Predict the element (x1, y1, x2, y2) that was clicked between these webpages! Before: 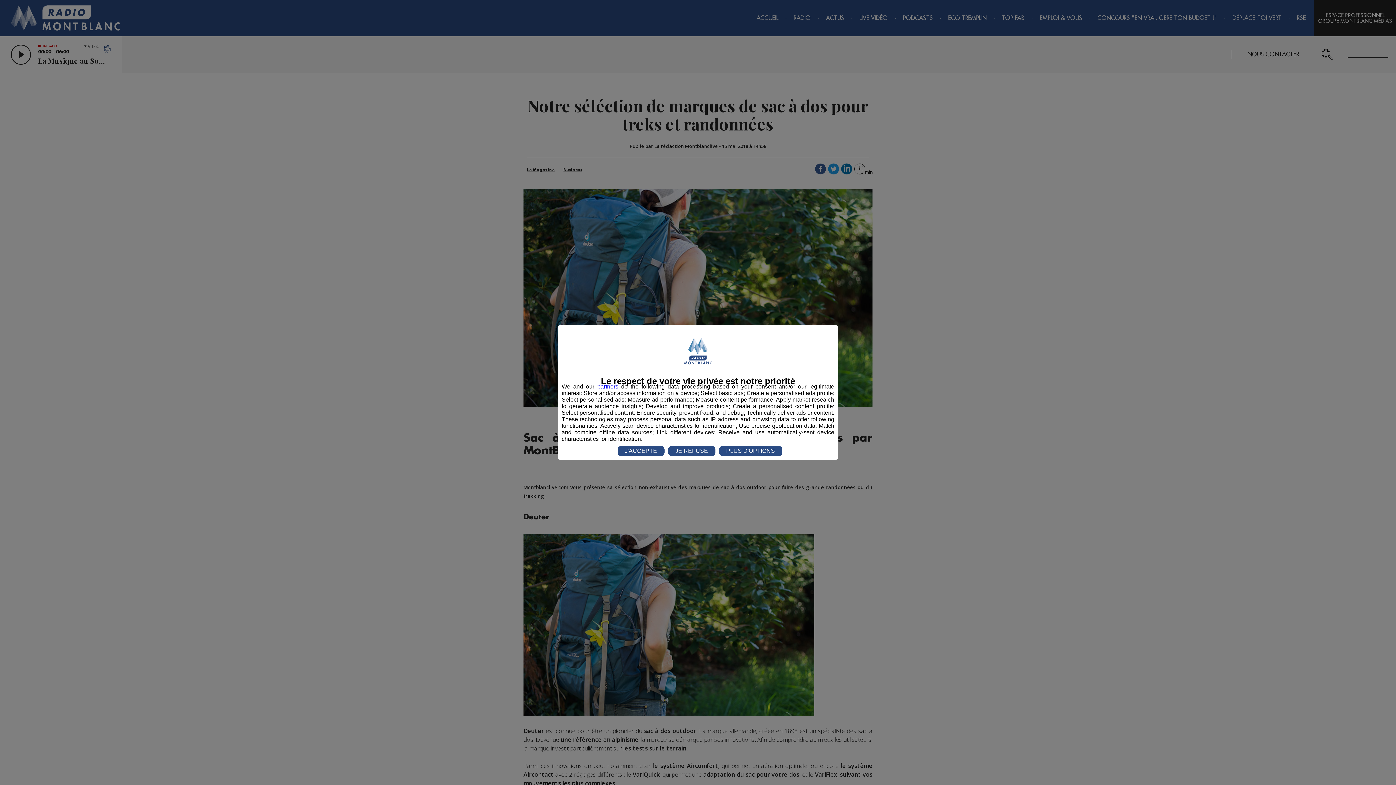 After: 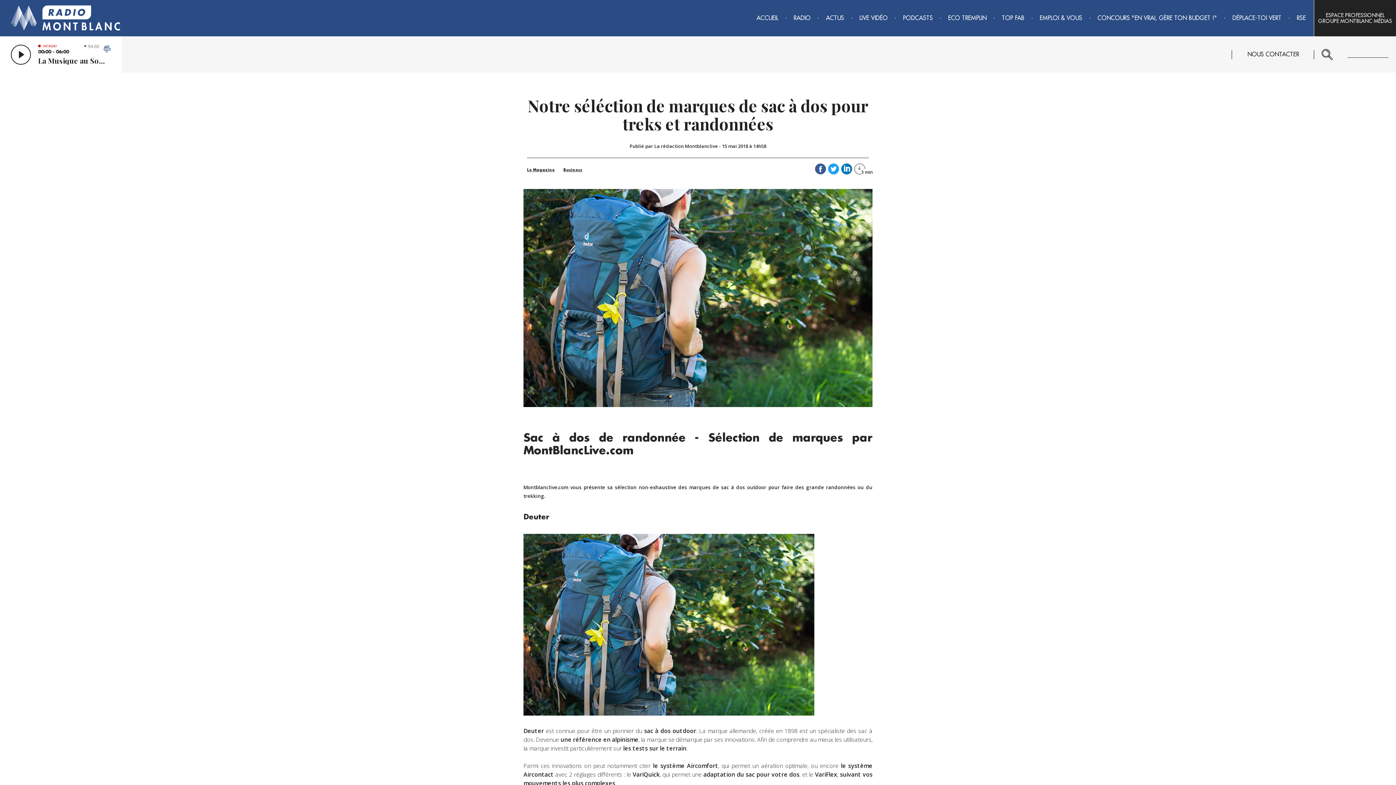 Action: bbox: (617, 446, 664, 456) label: J'ACCEPTE